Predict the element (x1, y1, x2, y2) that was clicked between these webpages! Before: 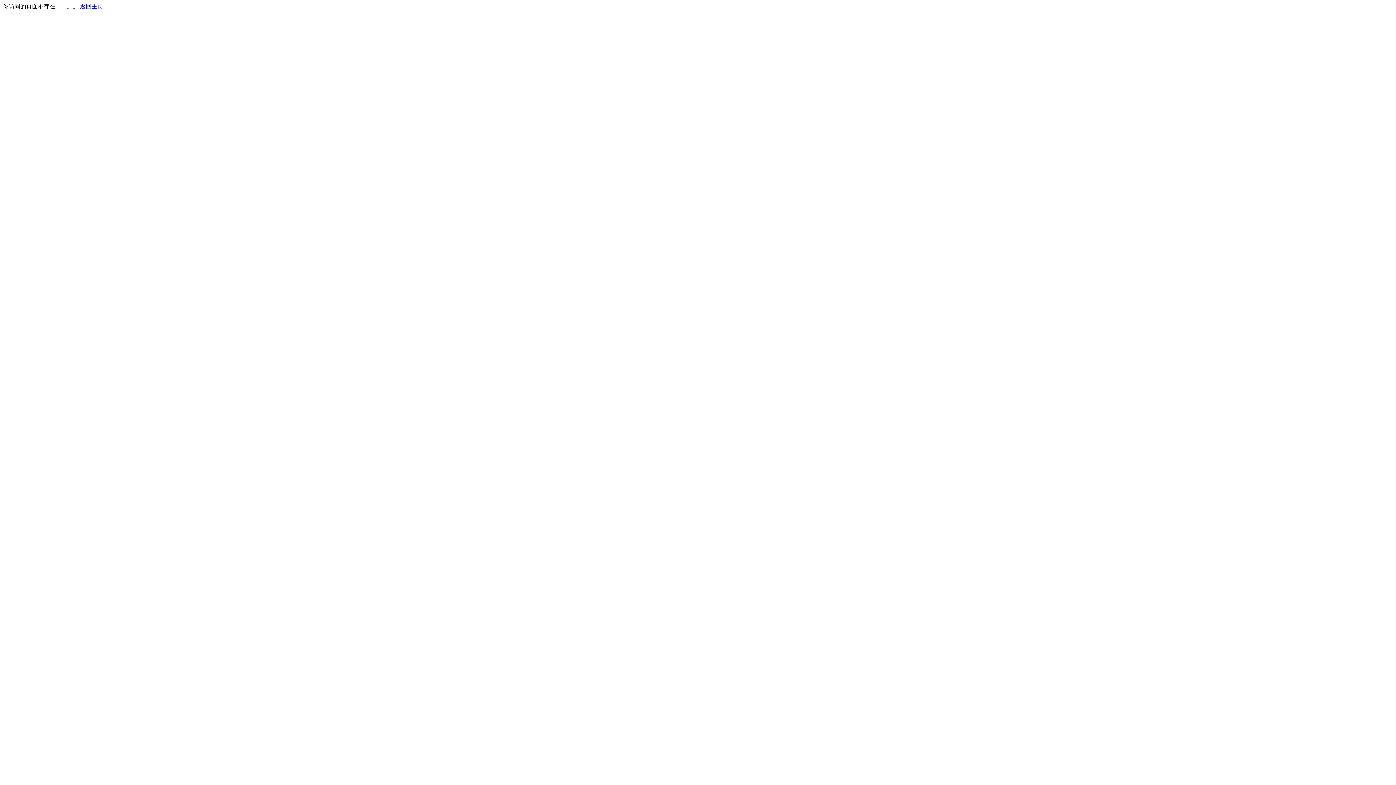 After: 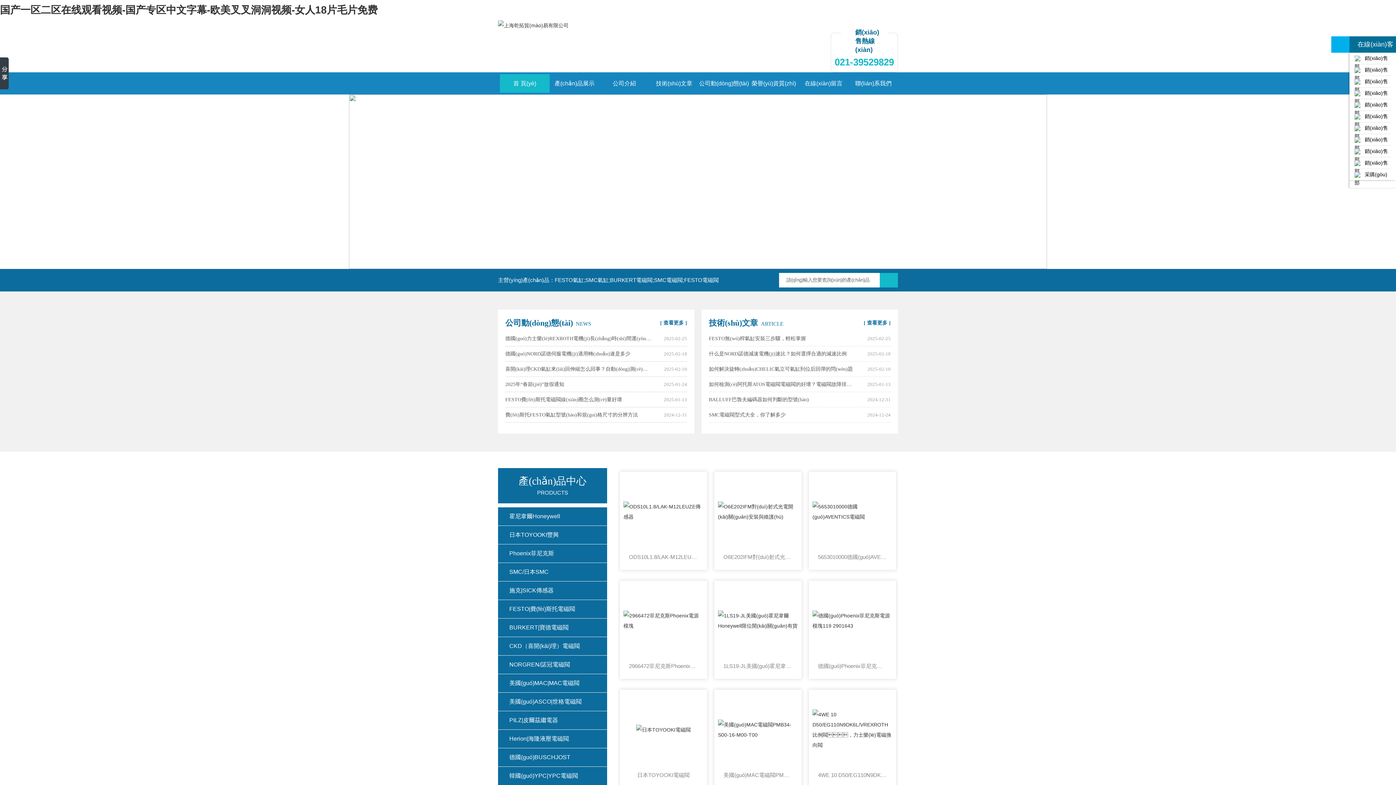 Action: bbox: (80, 3, 103, 9) label: 返回主页